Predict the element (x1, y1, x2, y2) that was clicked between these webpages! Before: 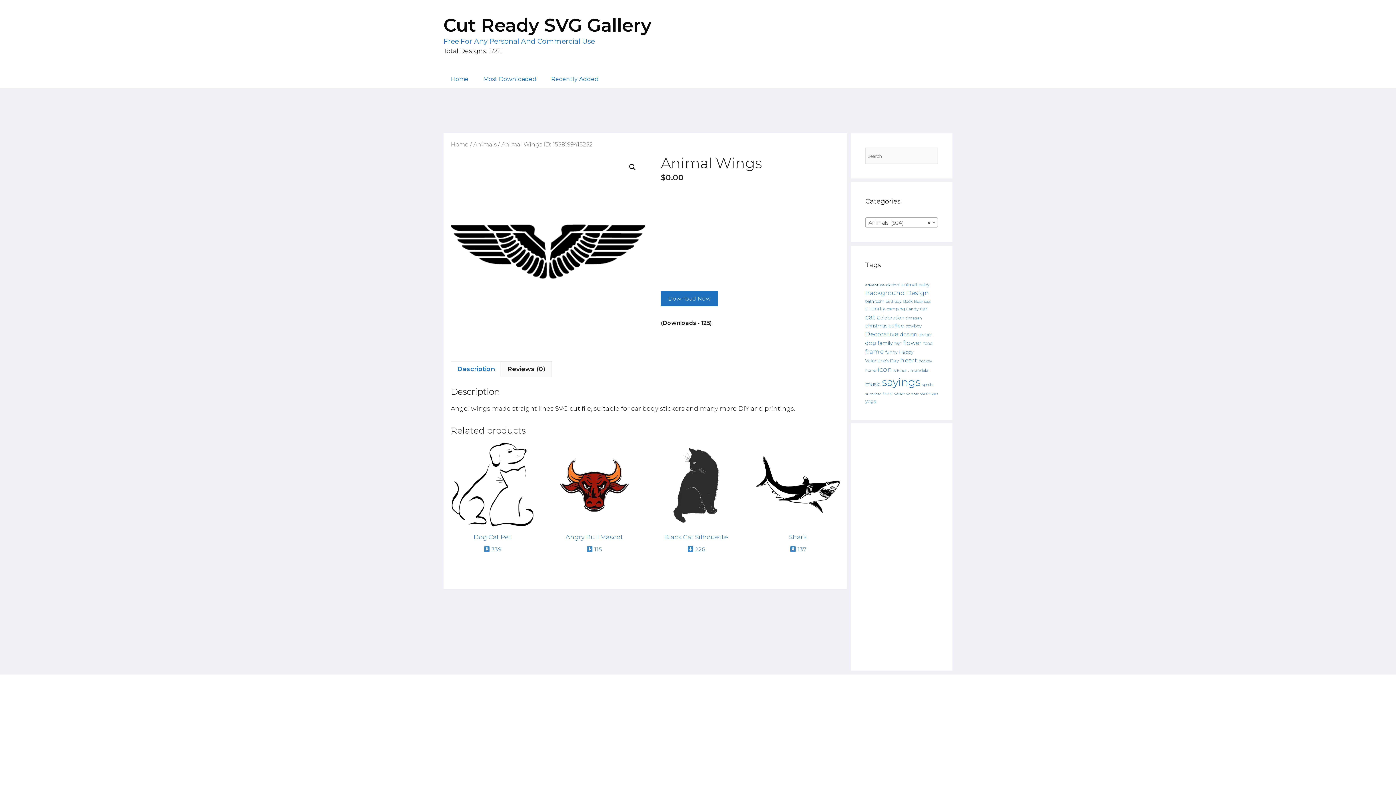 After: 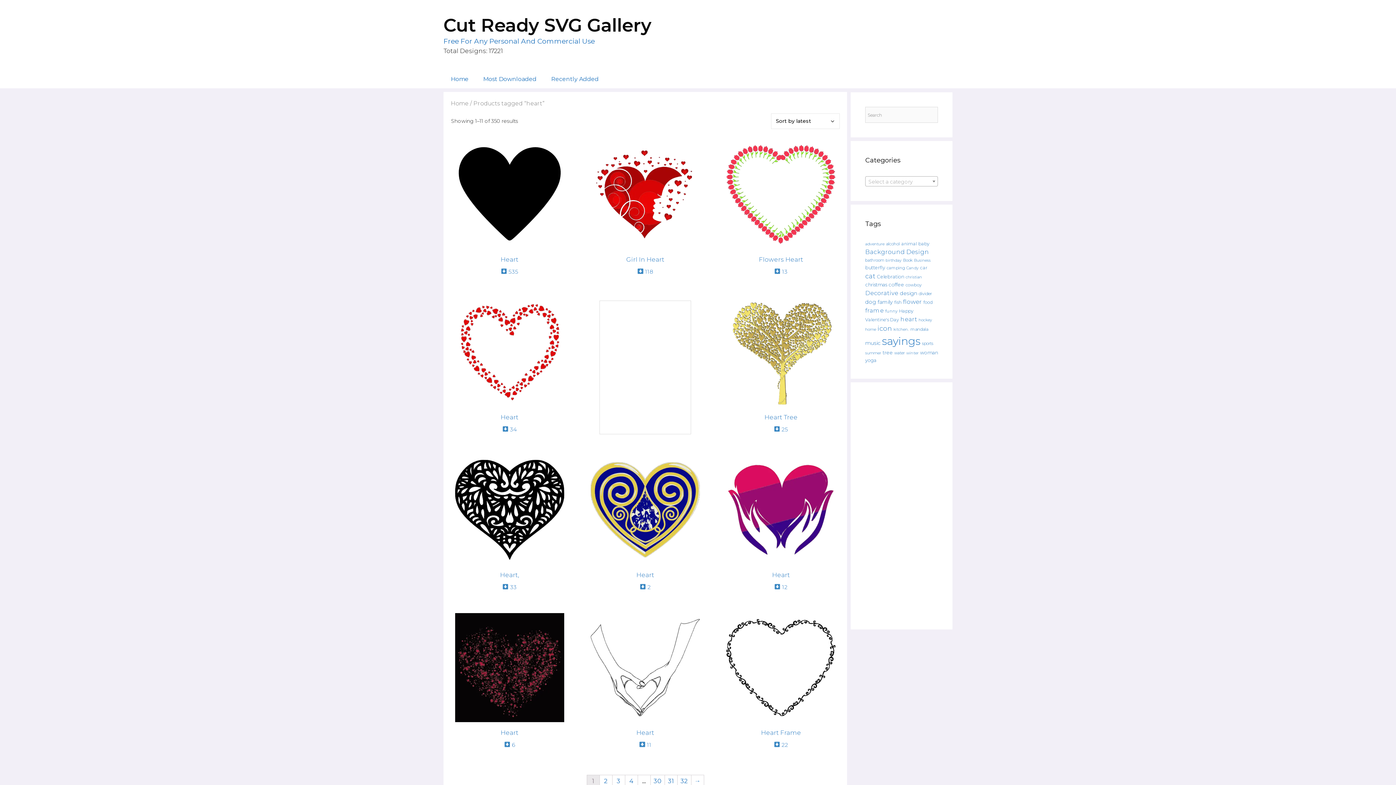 Action: bbox: (900, 356, 917, 364) label: heart (350 products)